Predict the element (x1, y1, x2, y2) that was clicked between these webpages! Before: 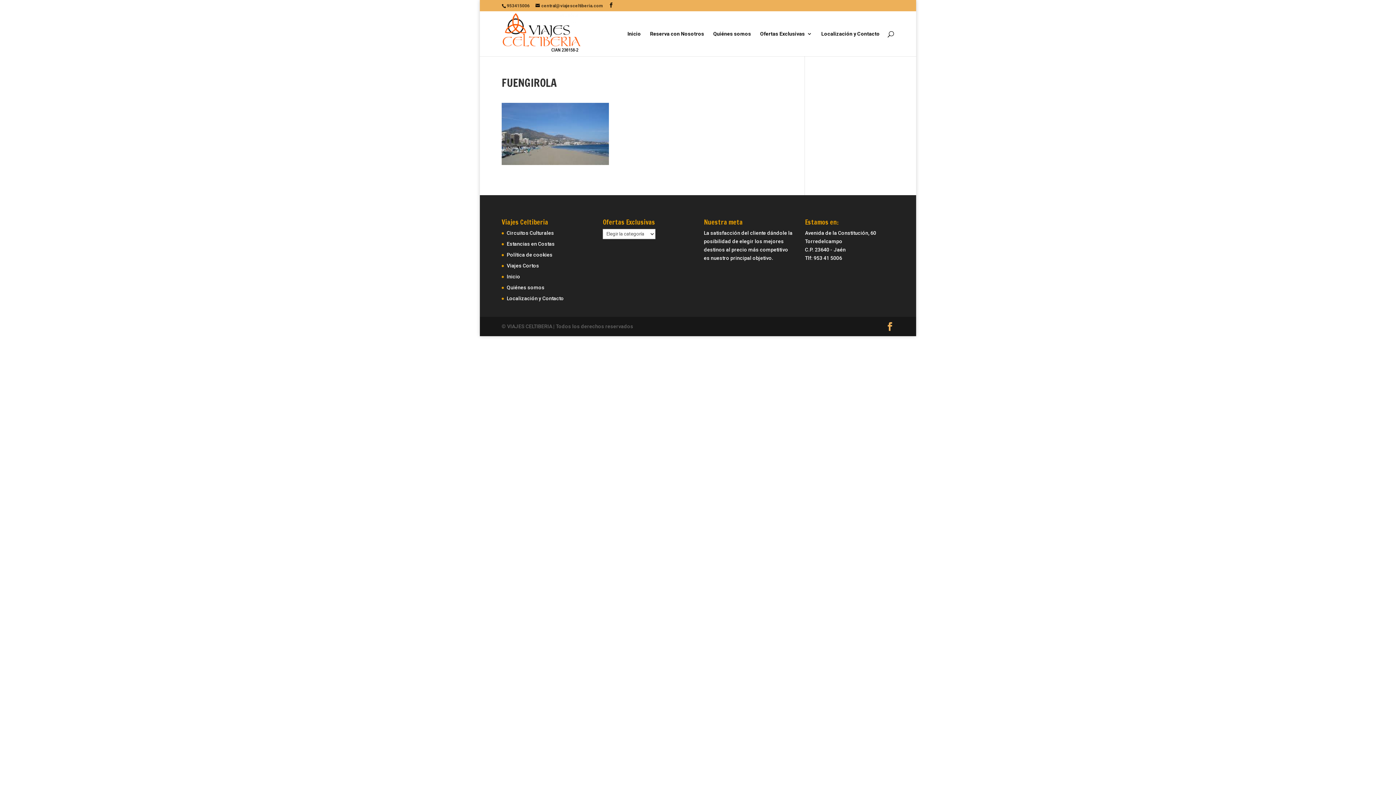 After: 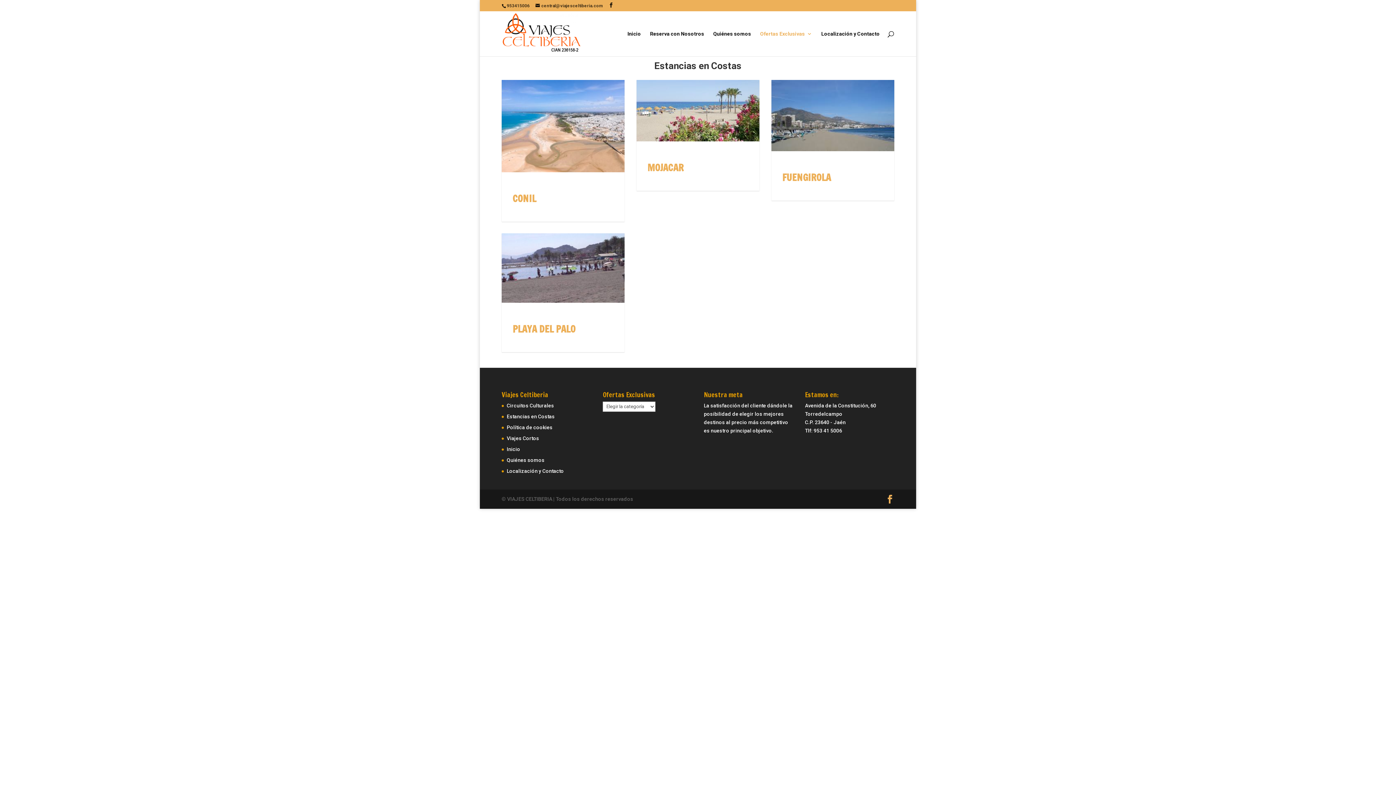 Action: label: Estancias en Costas bbox: (506, 241, 554, 246)